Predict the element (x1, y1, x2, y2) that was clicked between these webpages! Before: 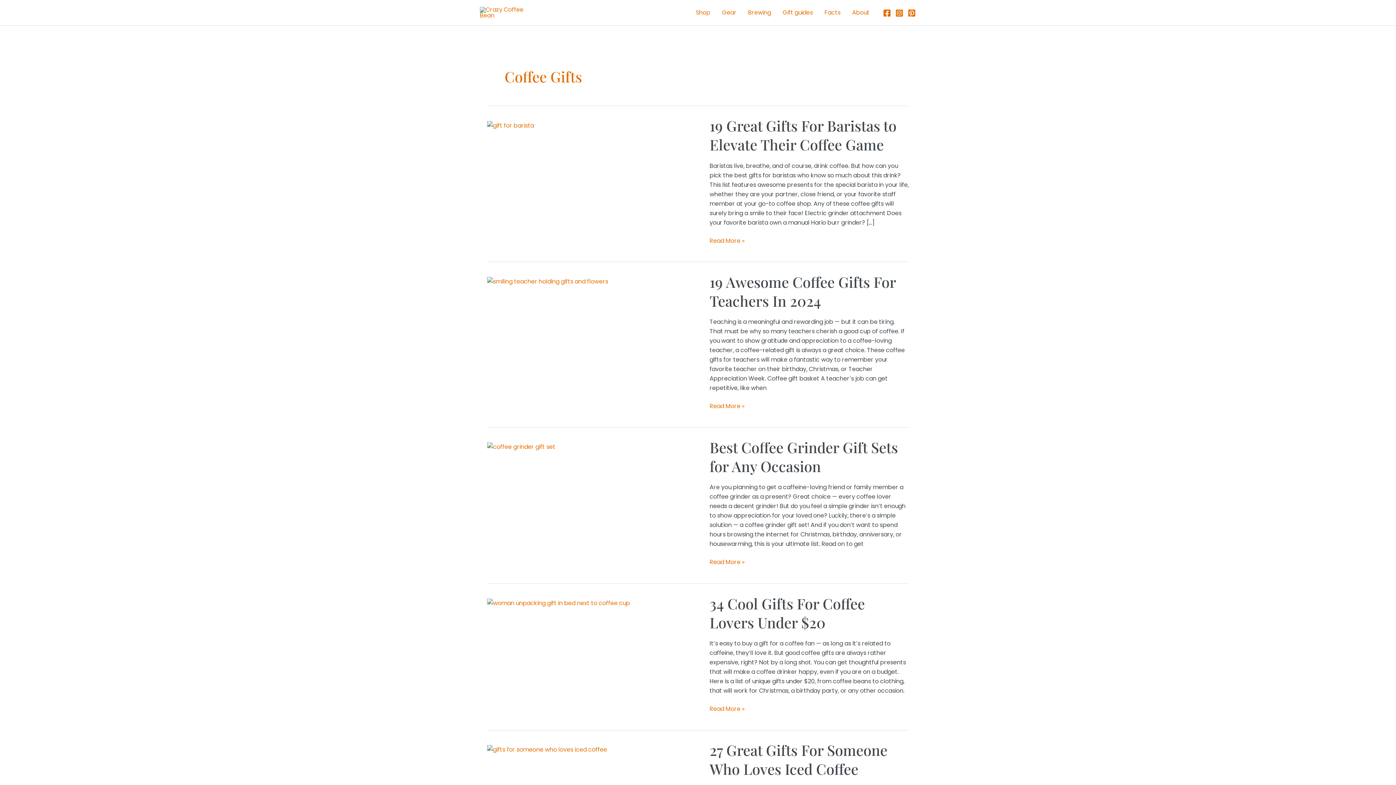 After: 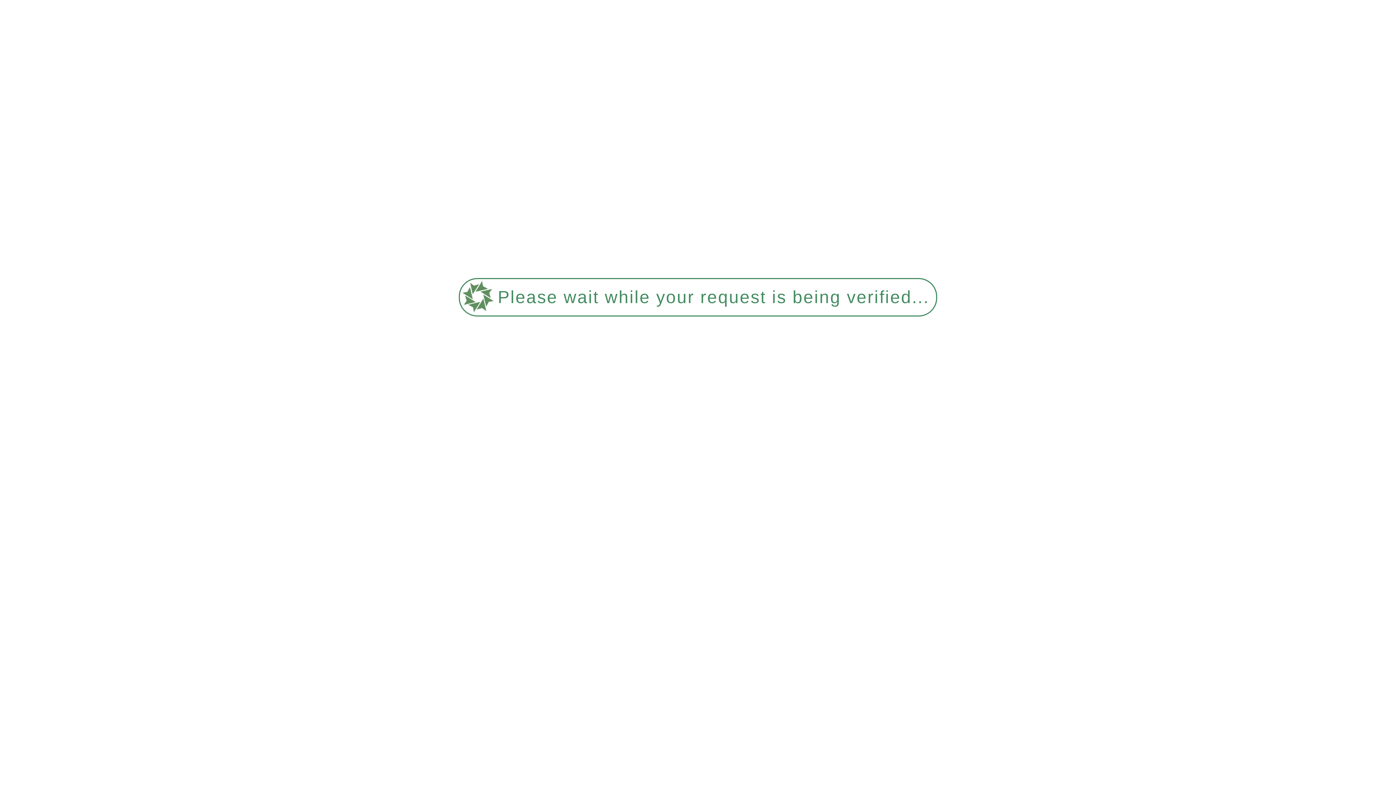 Action: bbox: (709, 594, 865, 632) label: 34 Cool Gifts For Coffee Lovers Under $20